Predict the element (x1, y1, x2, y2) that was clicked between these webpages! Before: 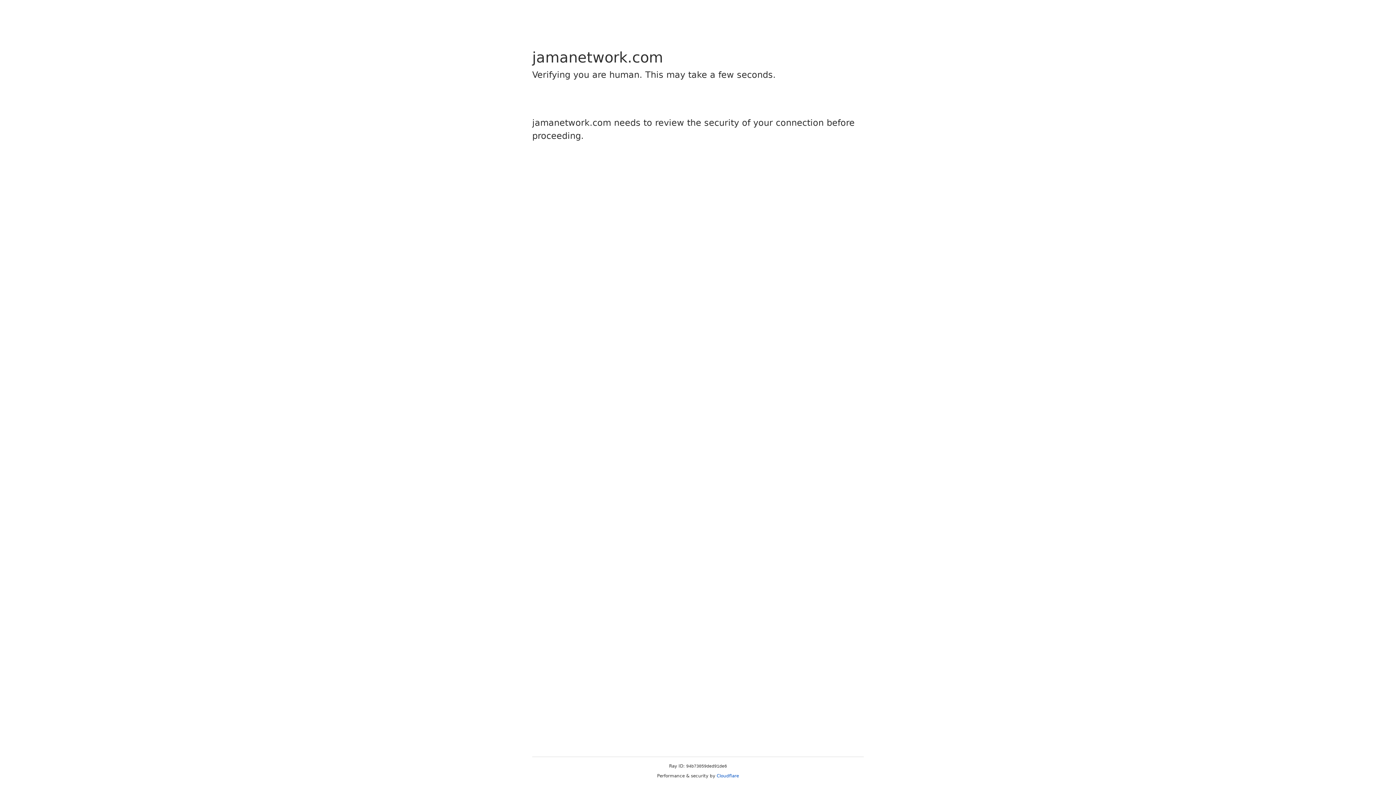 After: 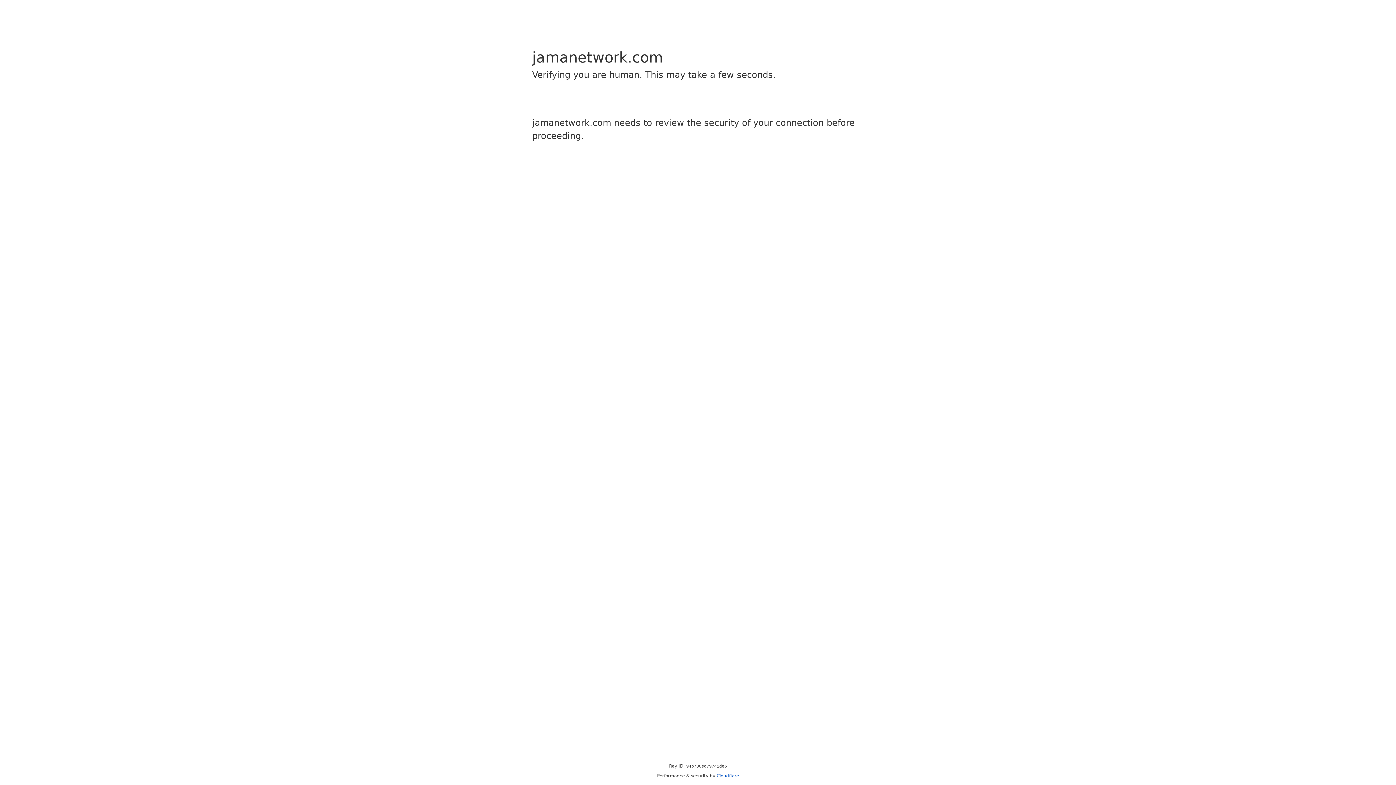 Action: label: Cloudflare bbox: (716, 773, 739, 778)